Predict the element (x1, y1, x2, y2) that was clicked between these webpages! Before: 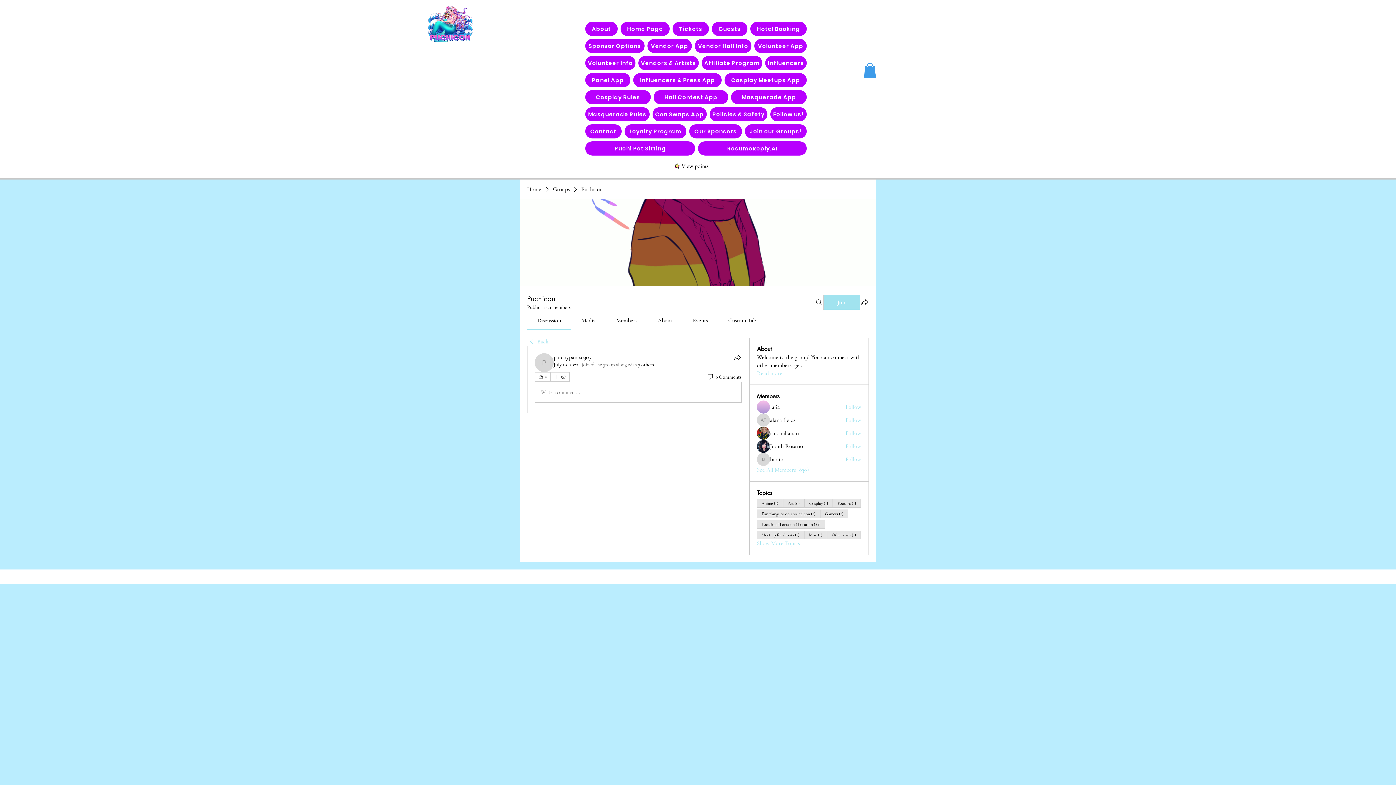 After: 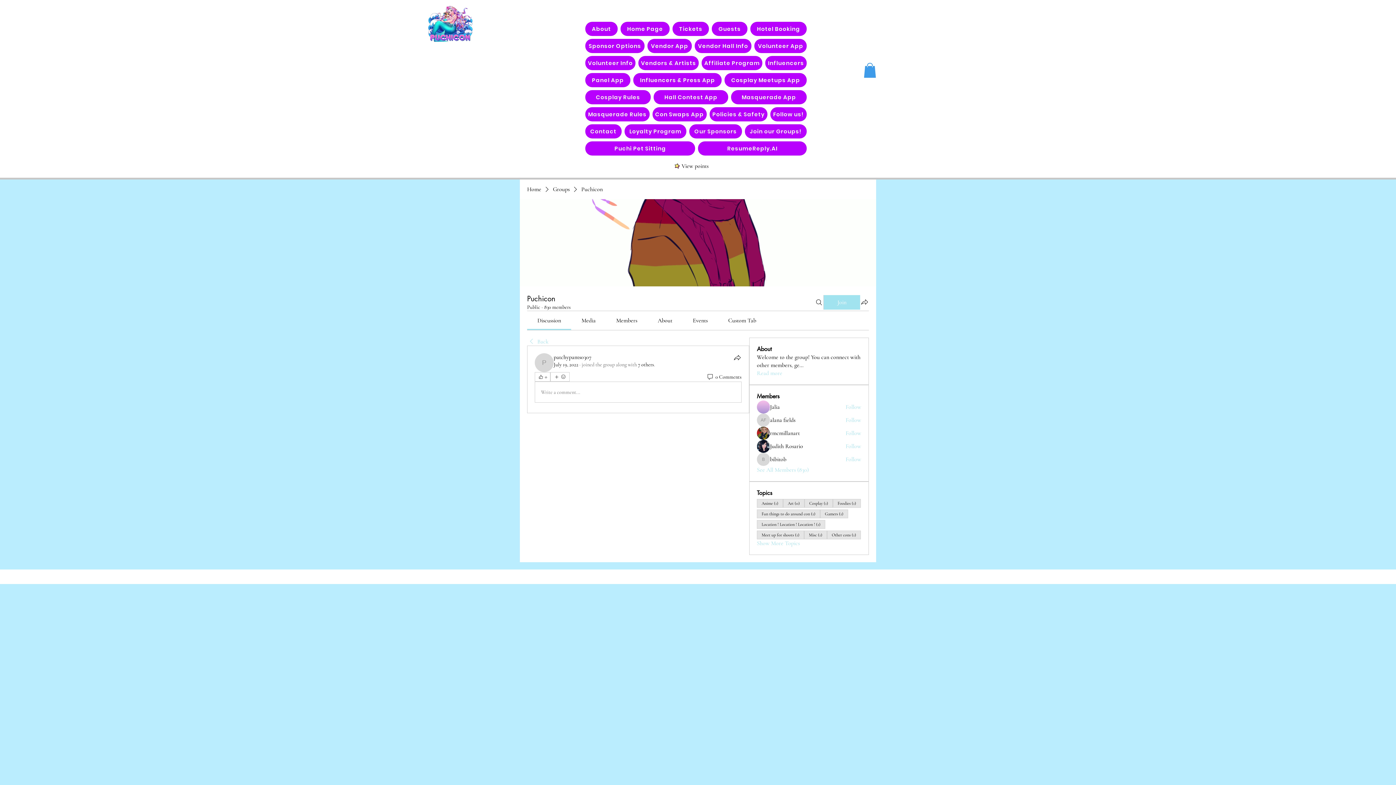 Action: label: Discussion bbox: (537, 317, 561, 324)